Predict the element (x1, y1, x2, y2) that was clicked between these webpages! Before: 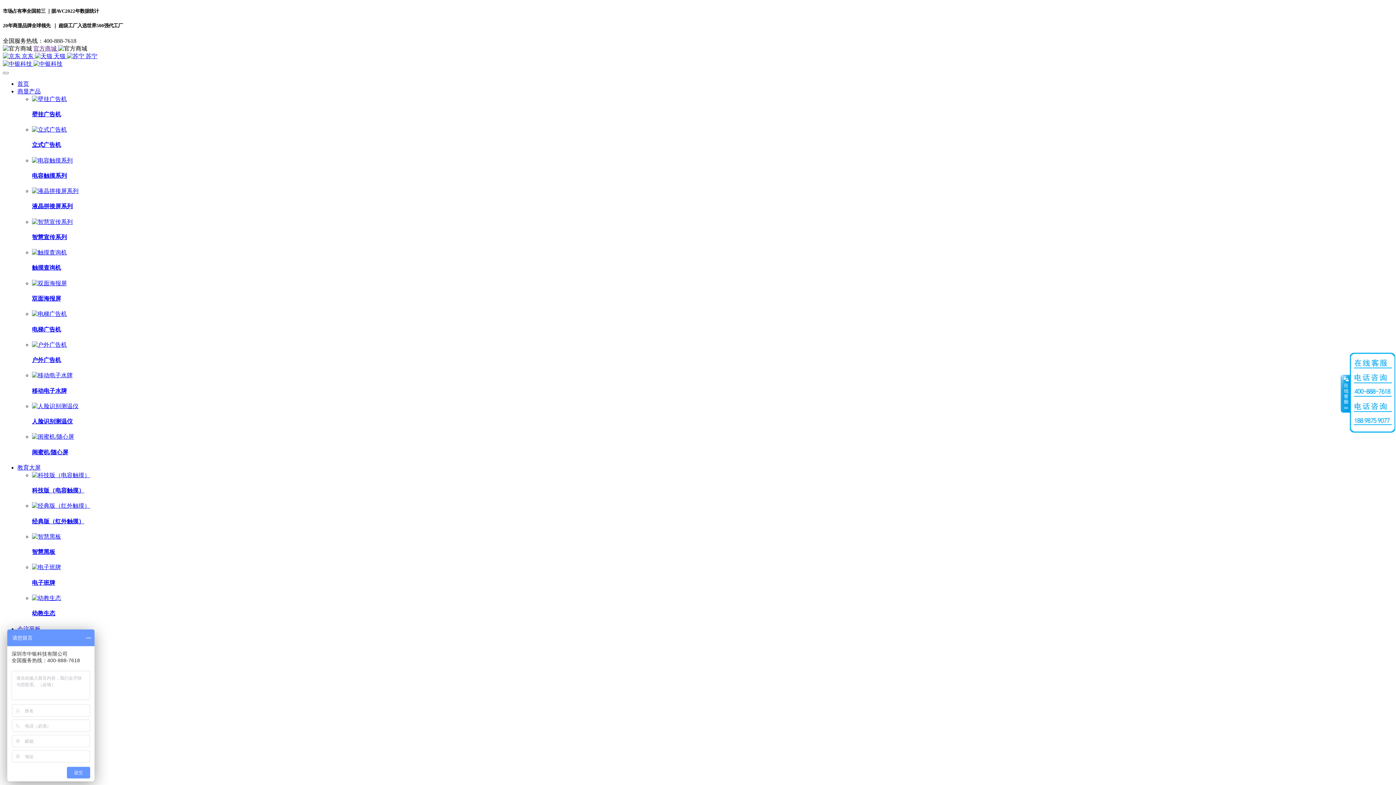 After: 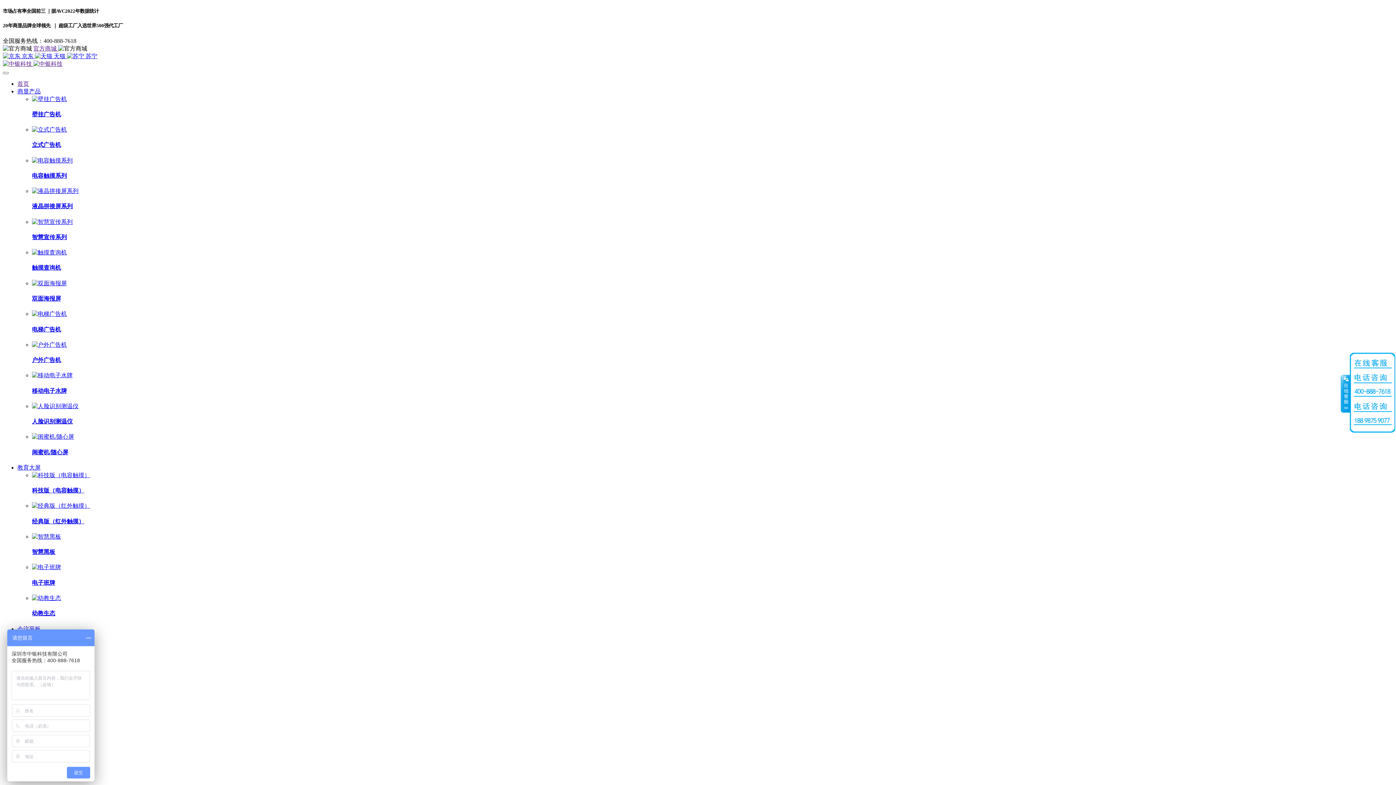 Action: bbox: (17, 80, 29, 86) label: 首页